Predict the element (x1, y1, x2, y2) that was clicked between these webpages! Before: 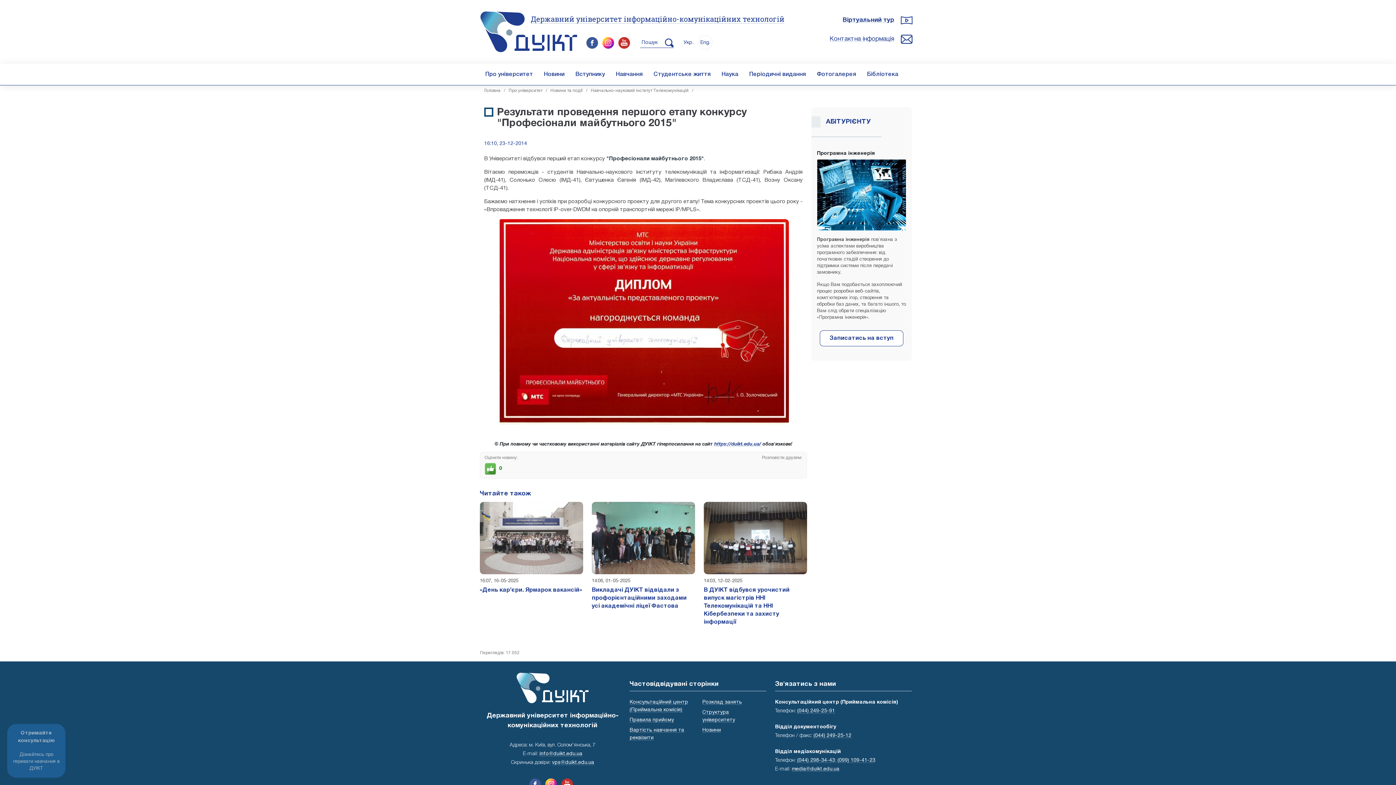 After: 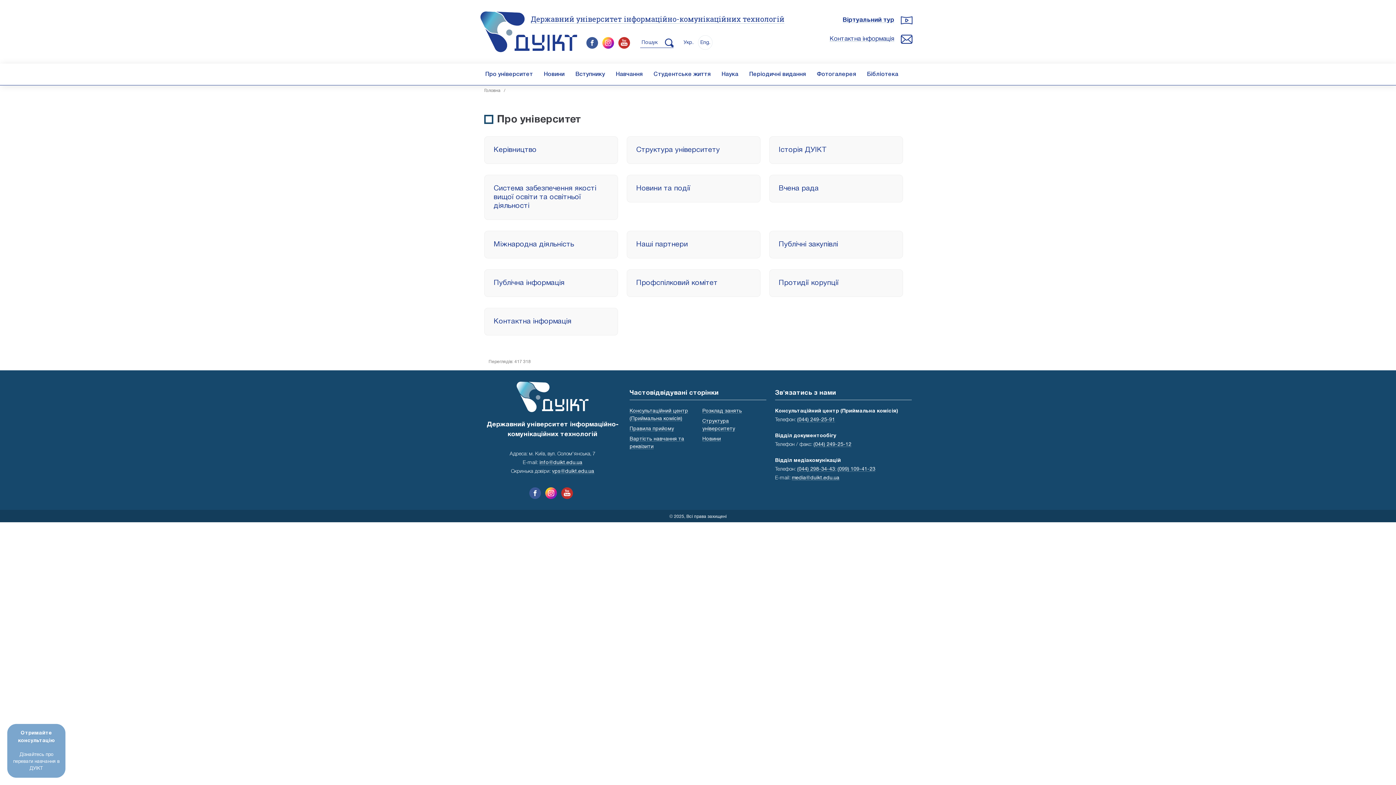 Action: label: Про університет bbox: (508, 88, 542, 92)